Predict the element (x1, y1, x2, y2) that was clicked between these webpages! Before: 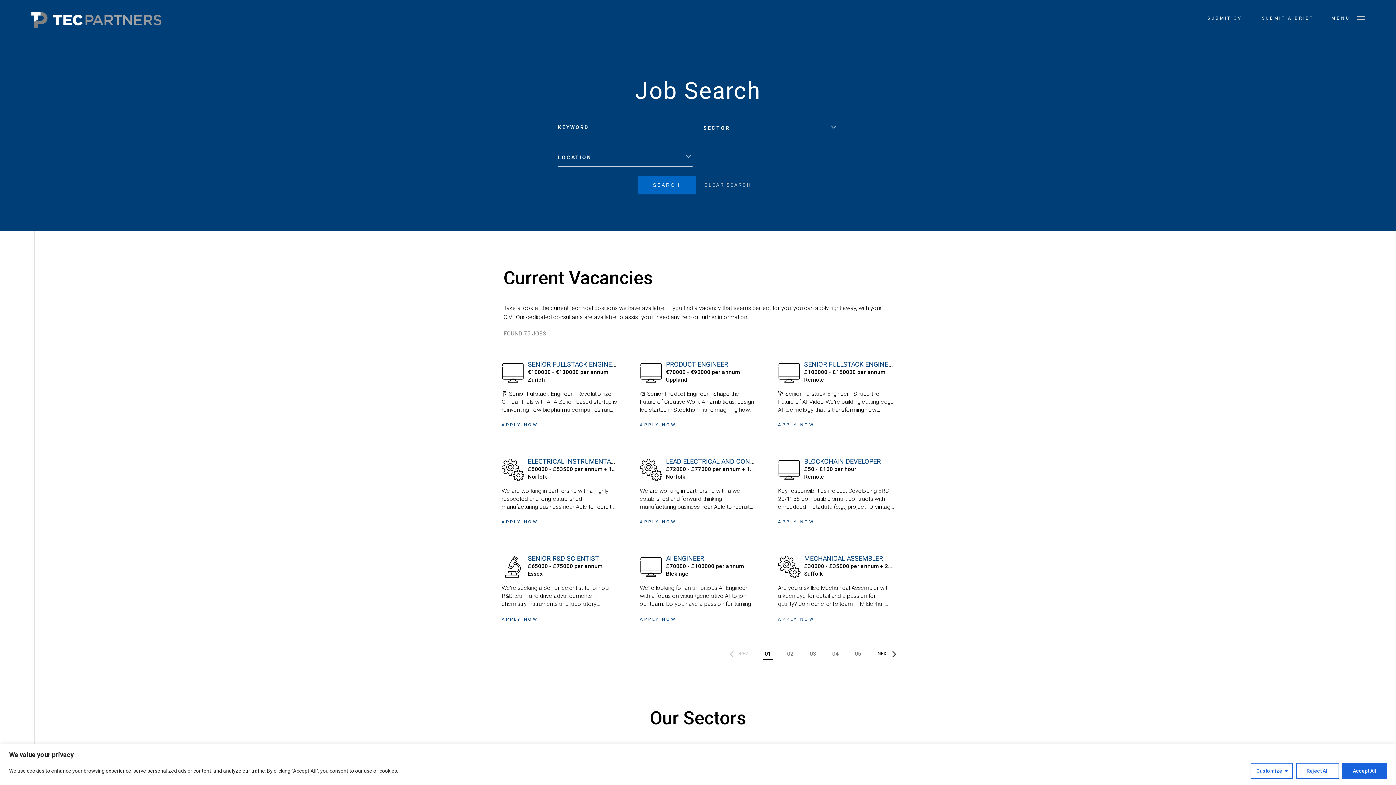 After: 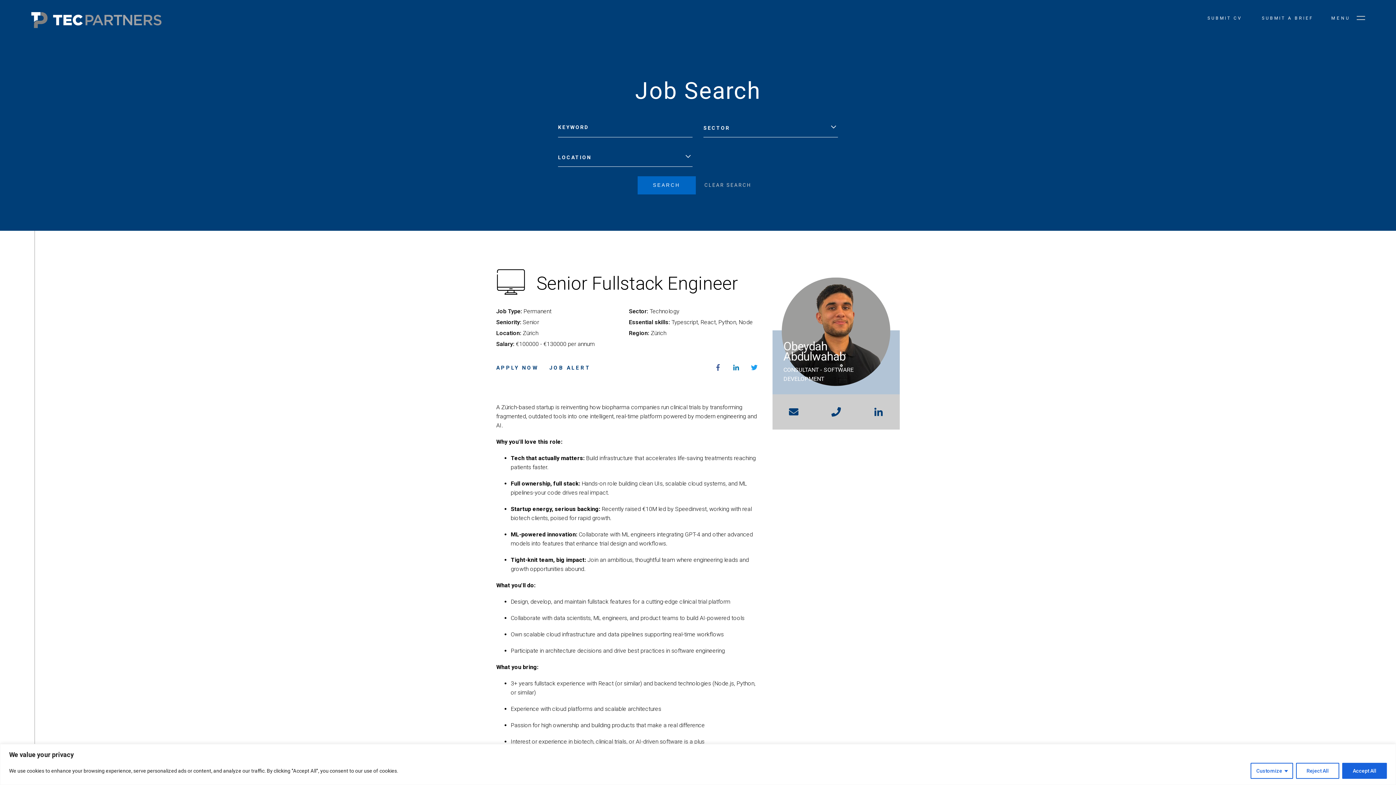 Action: label: SENIOR FULLSTACK ENGINEER bbox: (528, 360, 619, 368)